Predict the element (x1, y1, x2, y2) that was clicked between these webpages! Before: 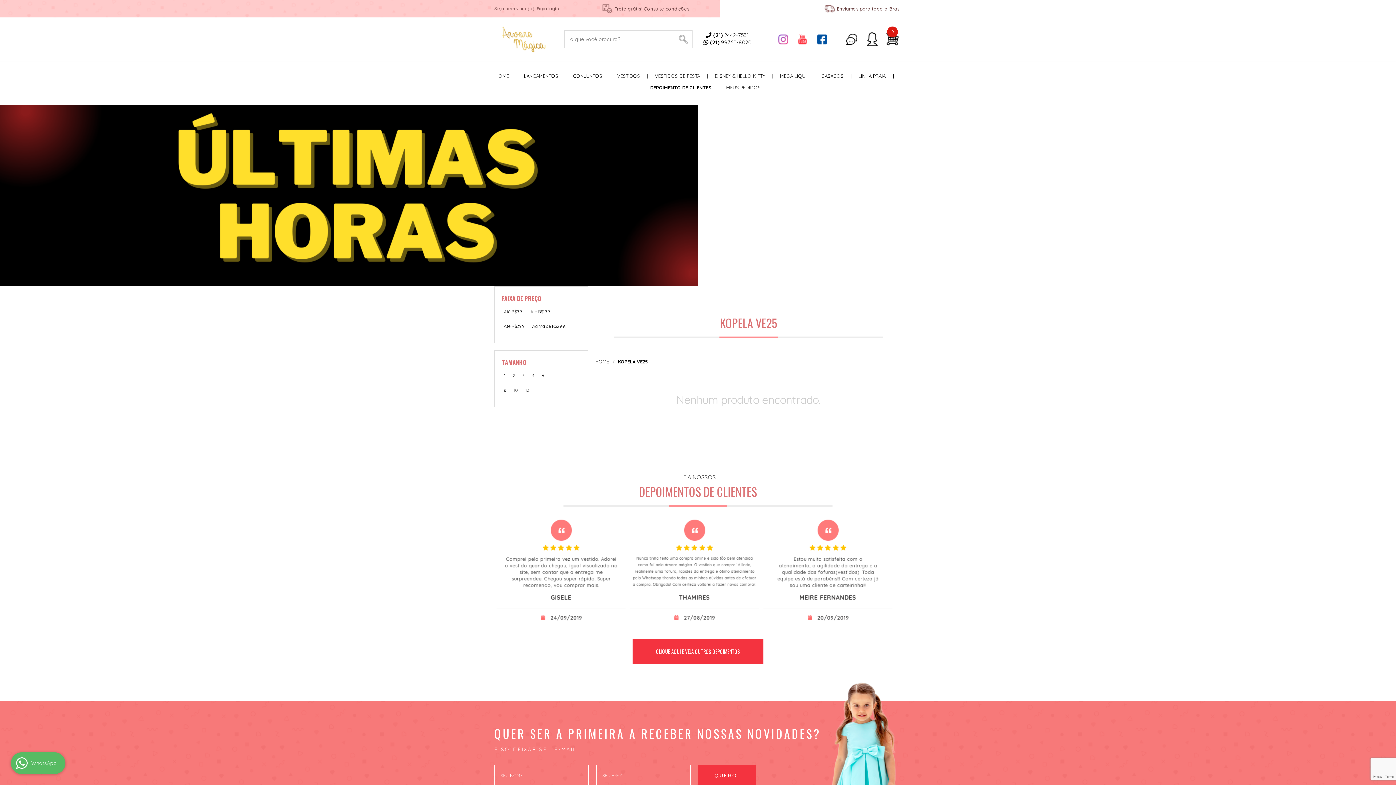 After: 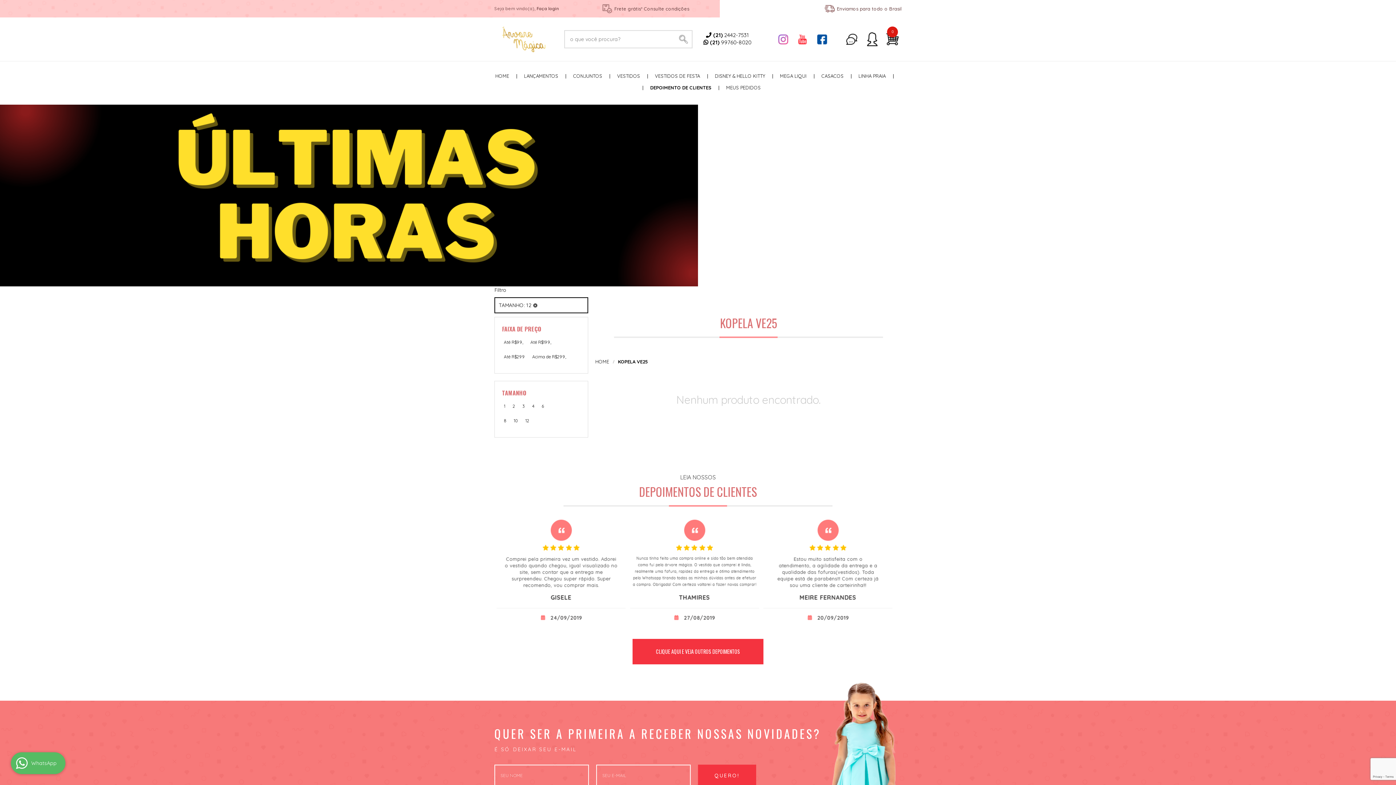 Action: label: 12 bbox: (523, 385, 531, 396)